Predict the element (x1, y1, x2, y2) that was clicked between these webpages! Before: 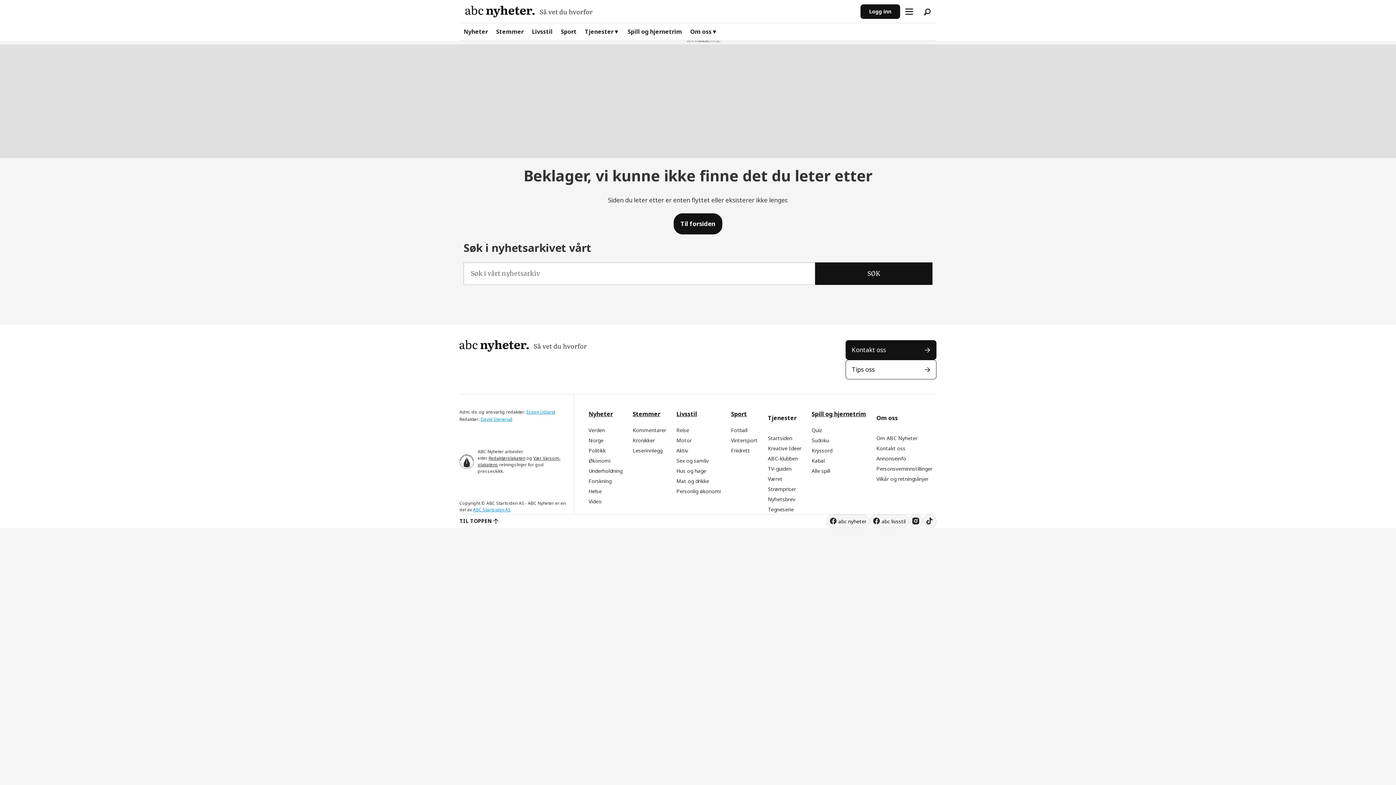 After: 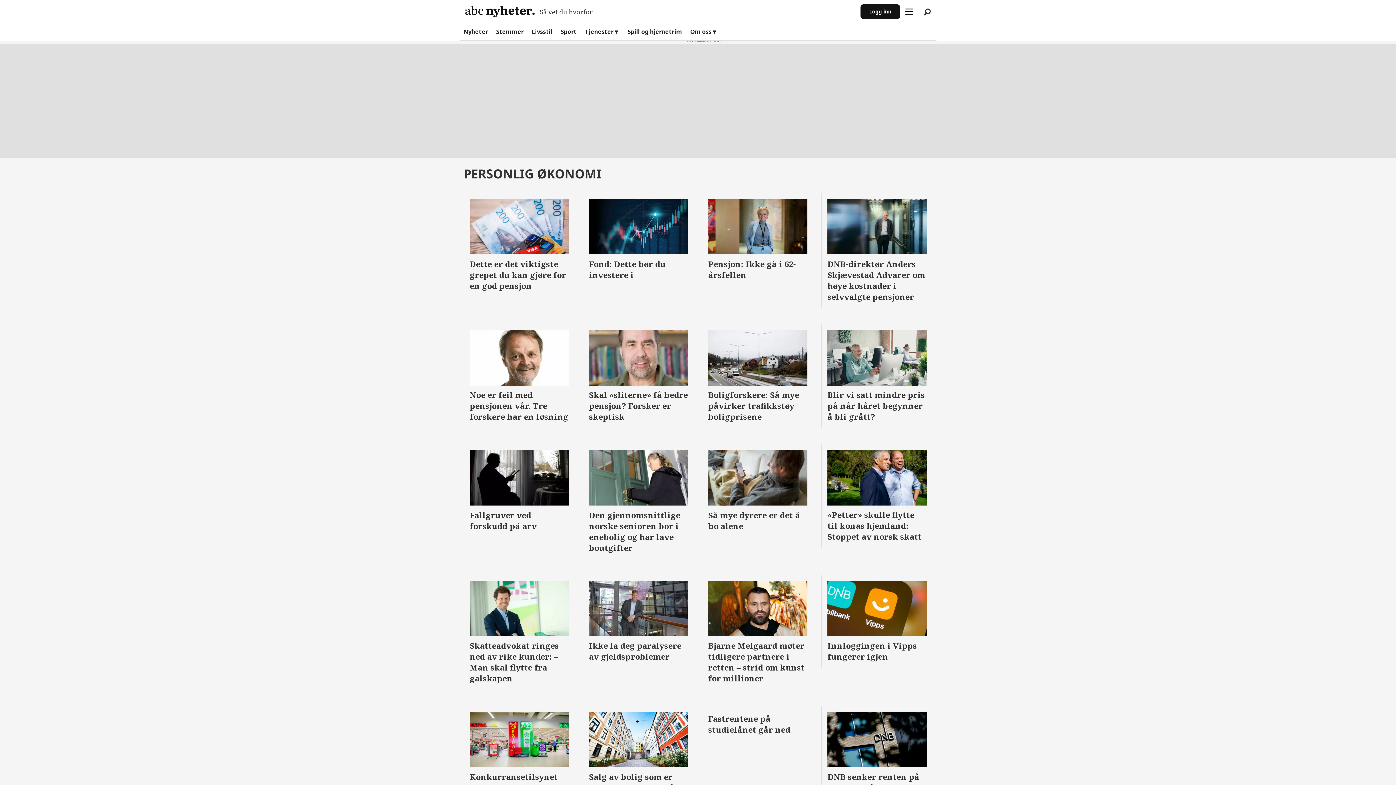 Action: label: Personlig økonomi bbox: (676, 487, 720, 494)